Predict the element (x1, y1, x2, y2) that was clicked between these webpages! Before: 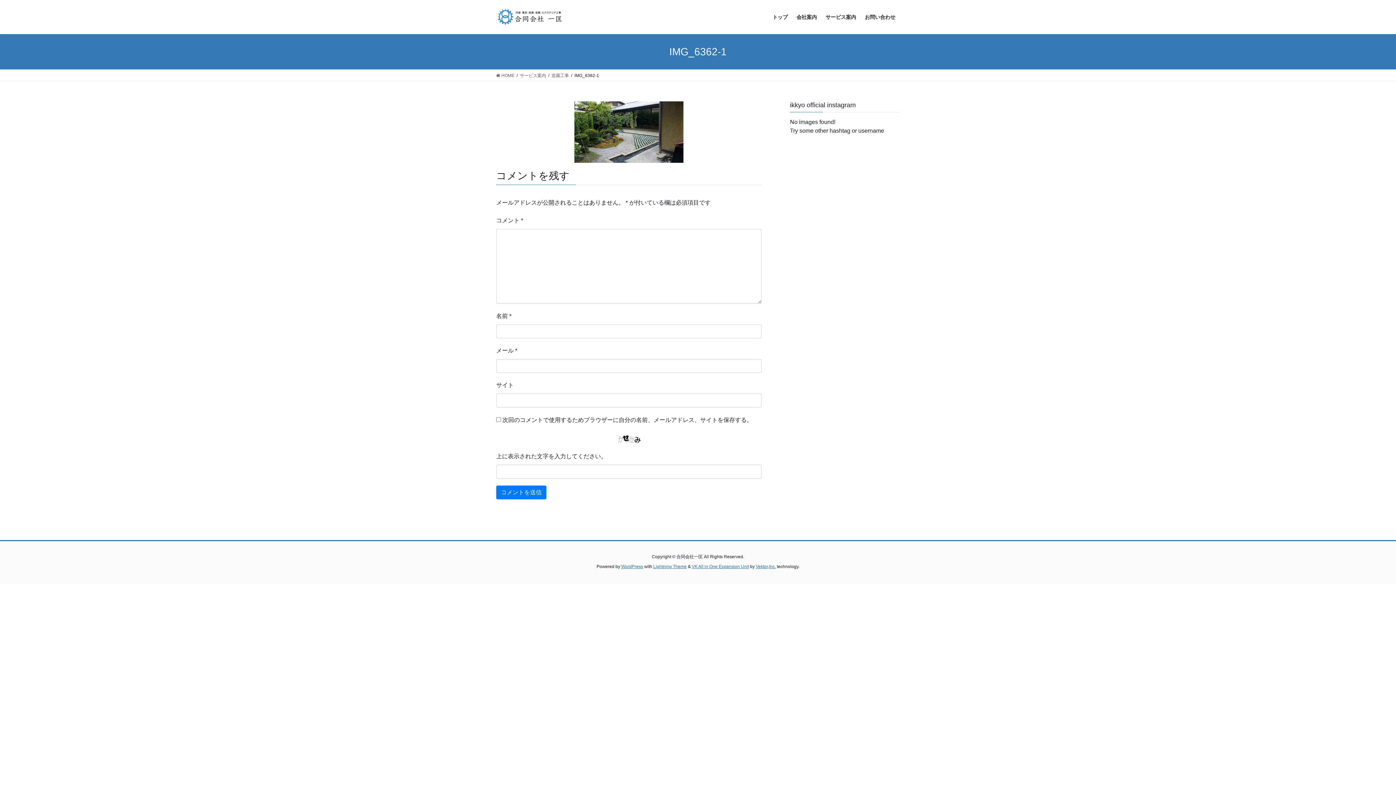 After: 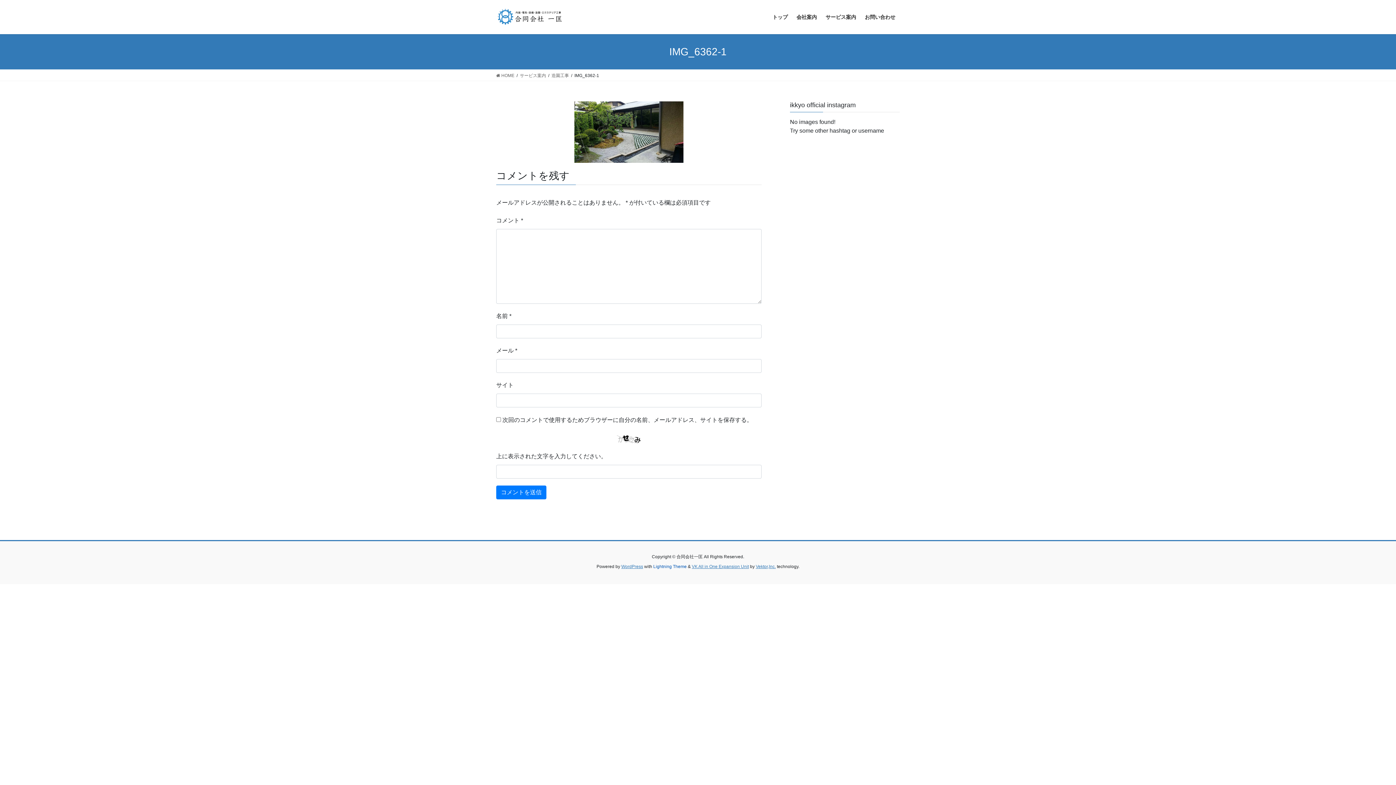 Action: bbox: (653, 564, 686, 569) label: Lightning Theme